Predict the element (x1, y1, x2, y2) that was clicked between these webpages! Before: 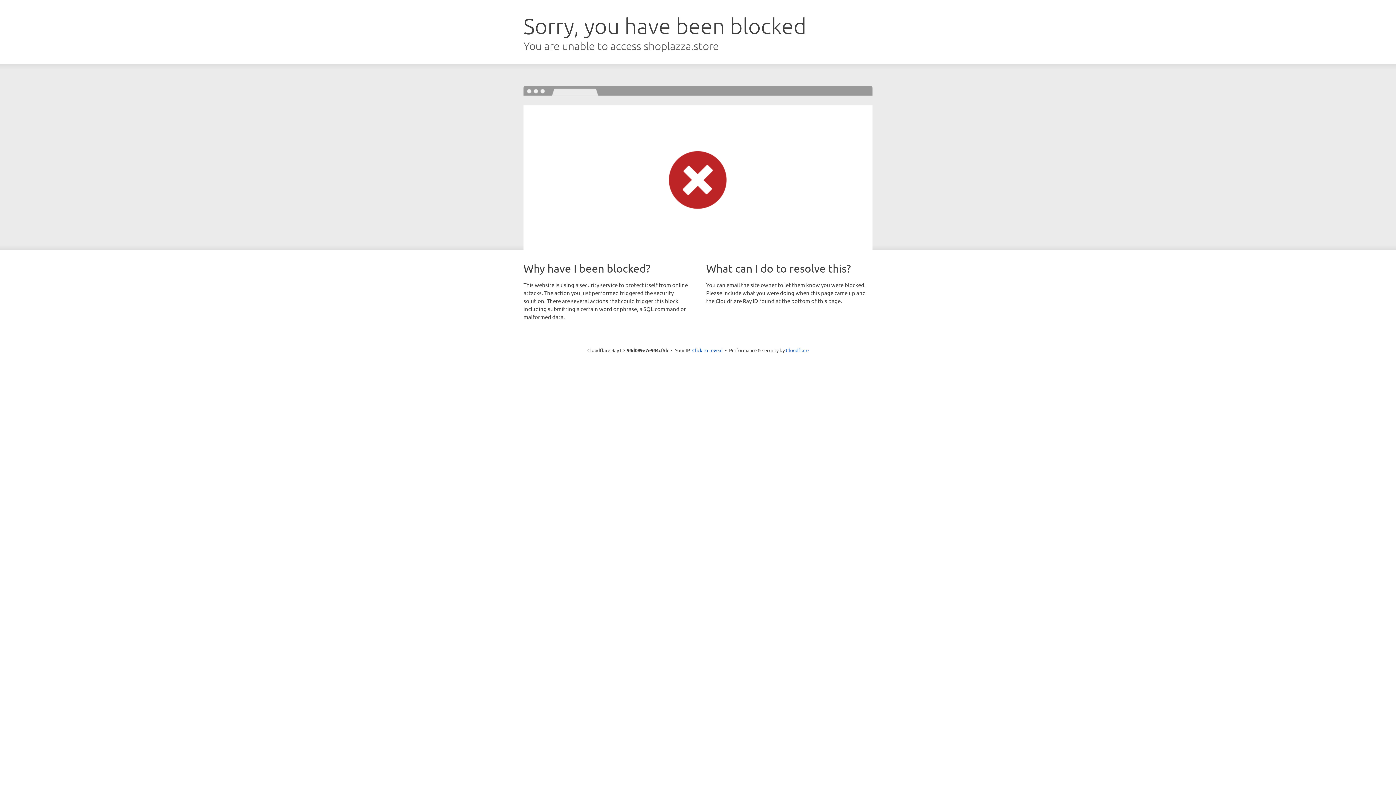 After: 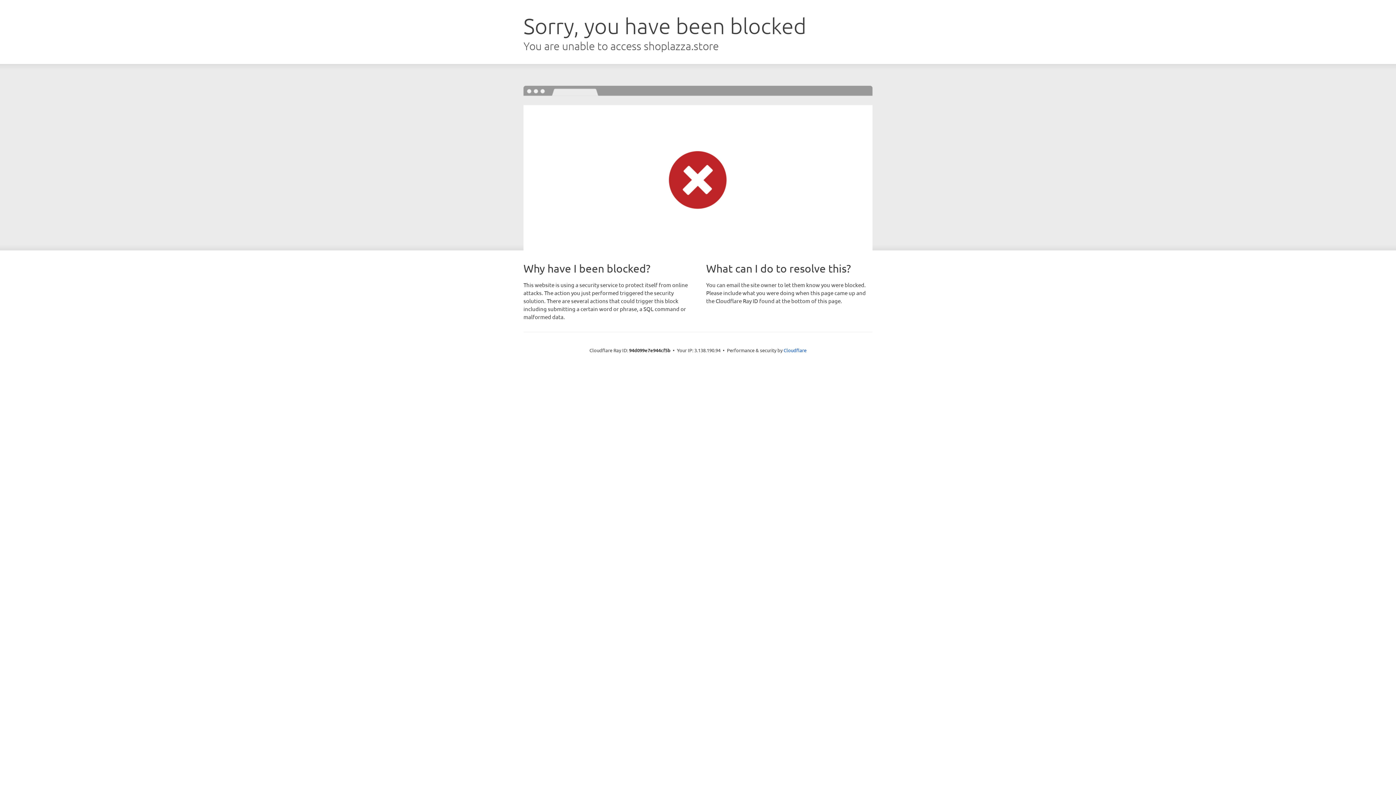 Action: label: Click to reveal bbox: (692, 346, 722, 353)